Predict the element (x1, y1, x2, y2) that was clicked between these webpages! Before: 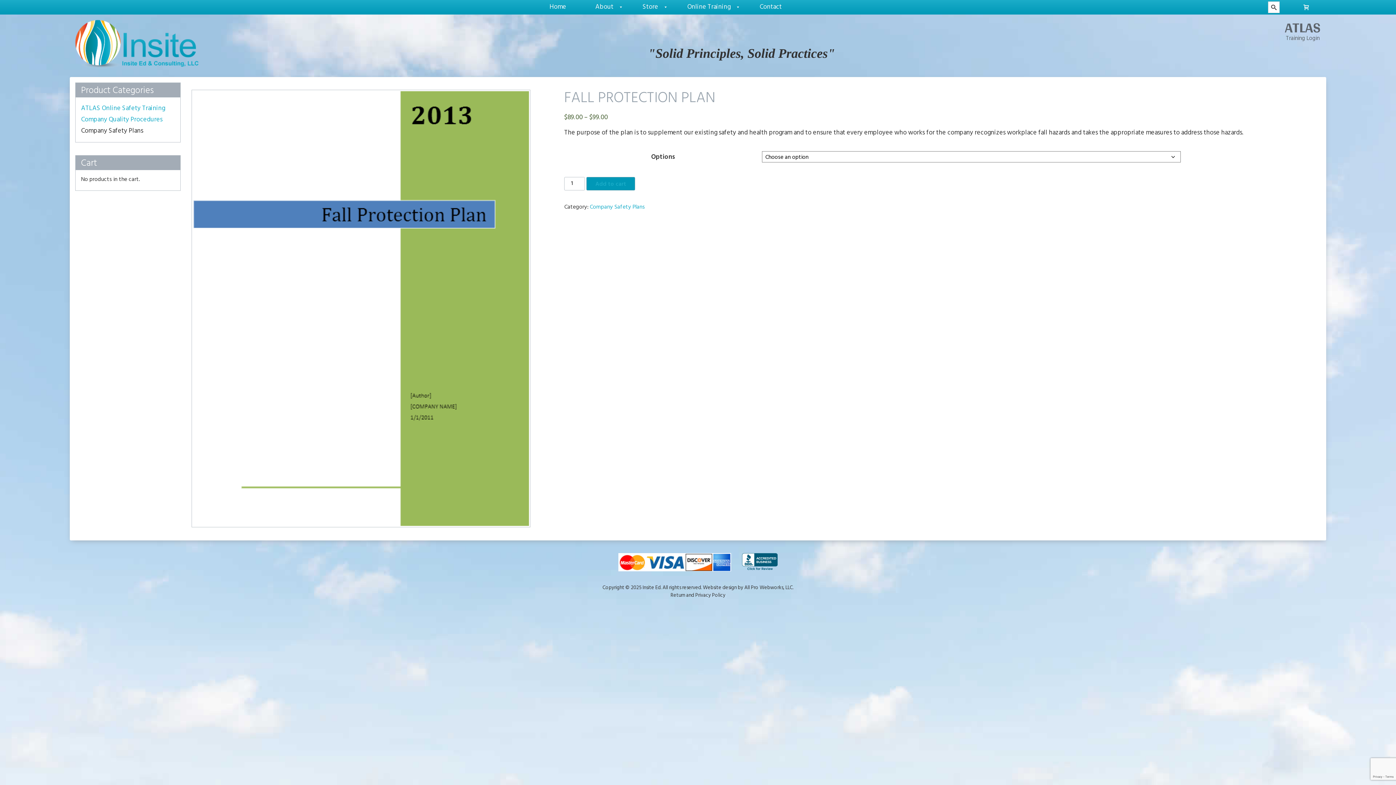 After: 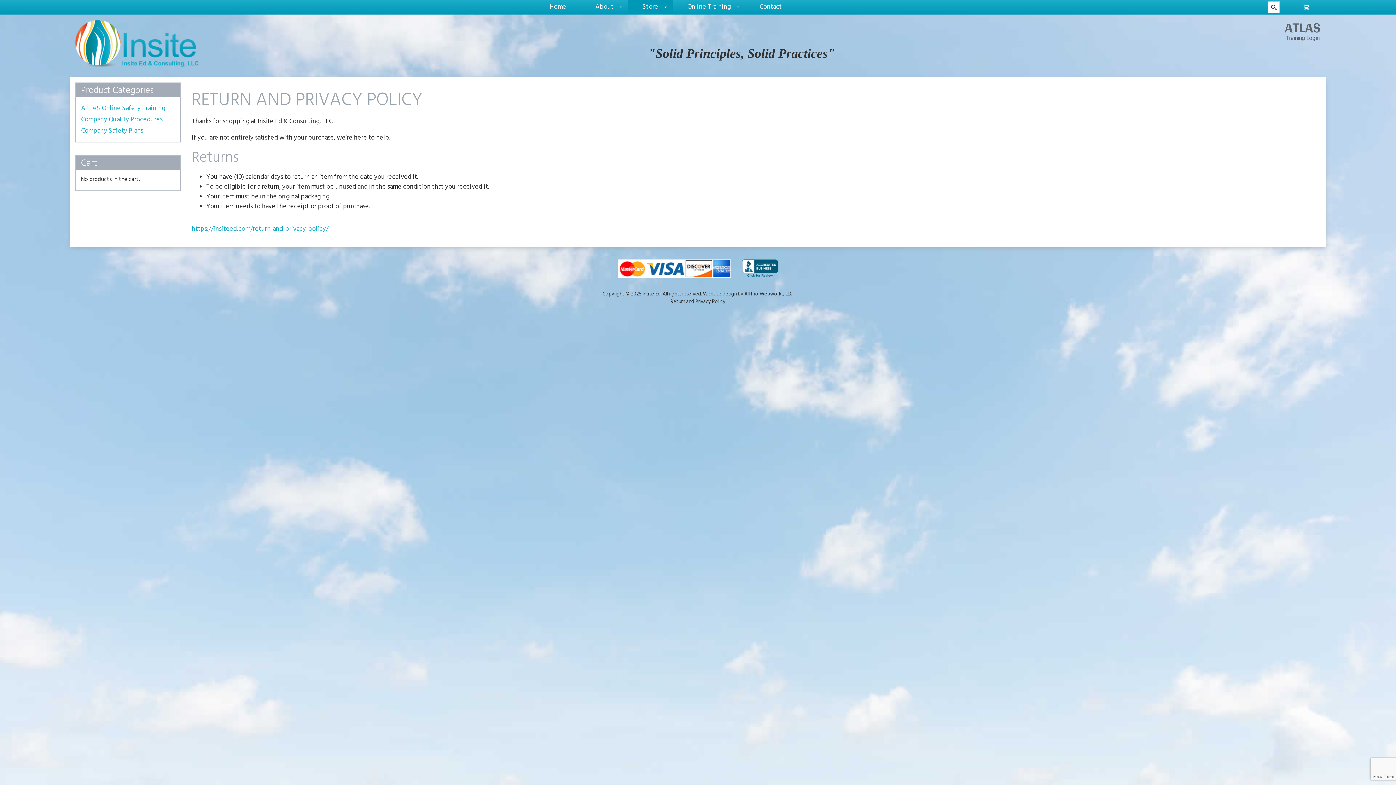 Action: label: Return and Privacy Policy bbox: (670, 591, 725, 599)